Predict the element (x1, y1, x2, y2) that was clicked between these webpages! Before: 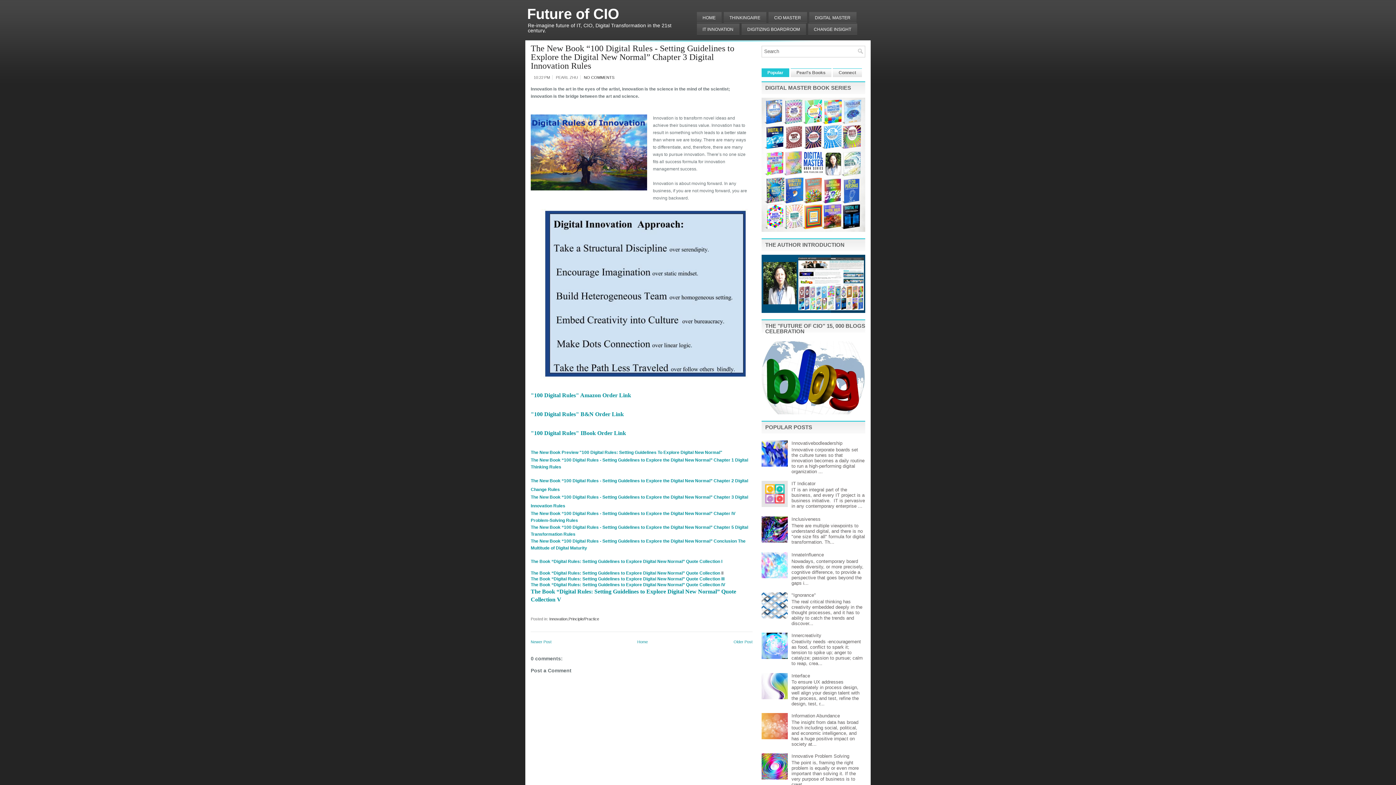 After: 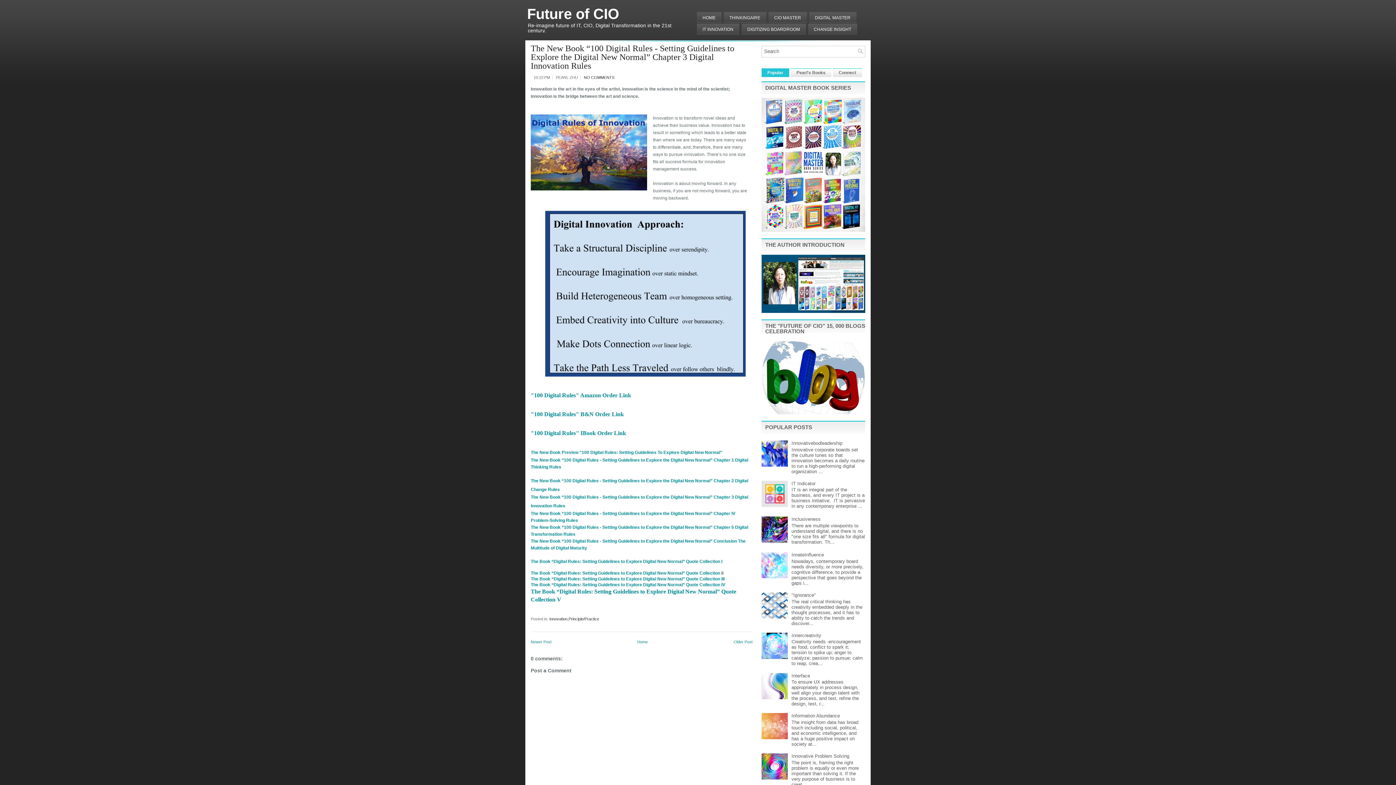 Action: bbox: (761, 695, 789, 700)